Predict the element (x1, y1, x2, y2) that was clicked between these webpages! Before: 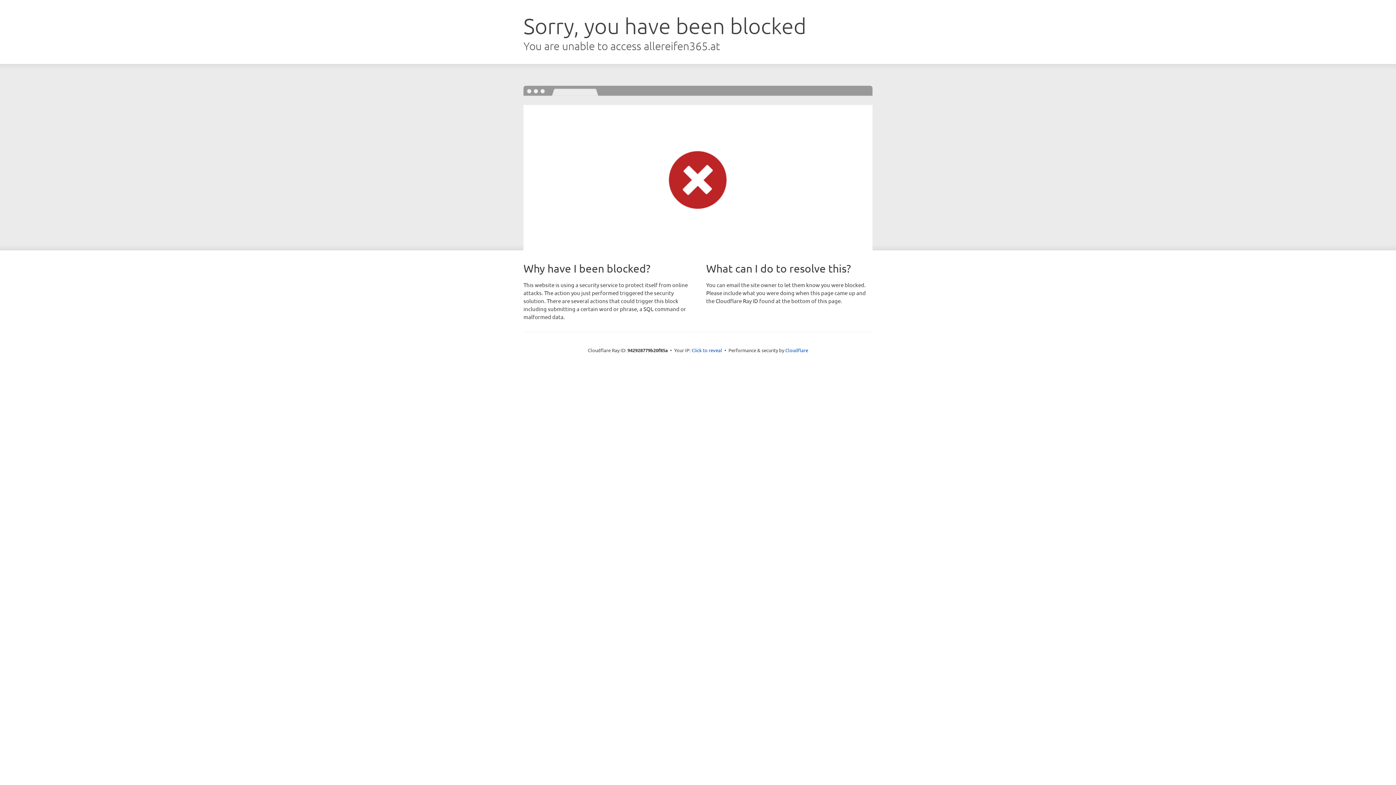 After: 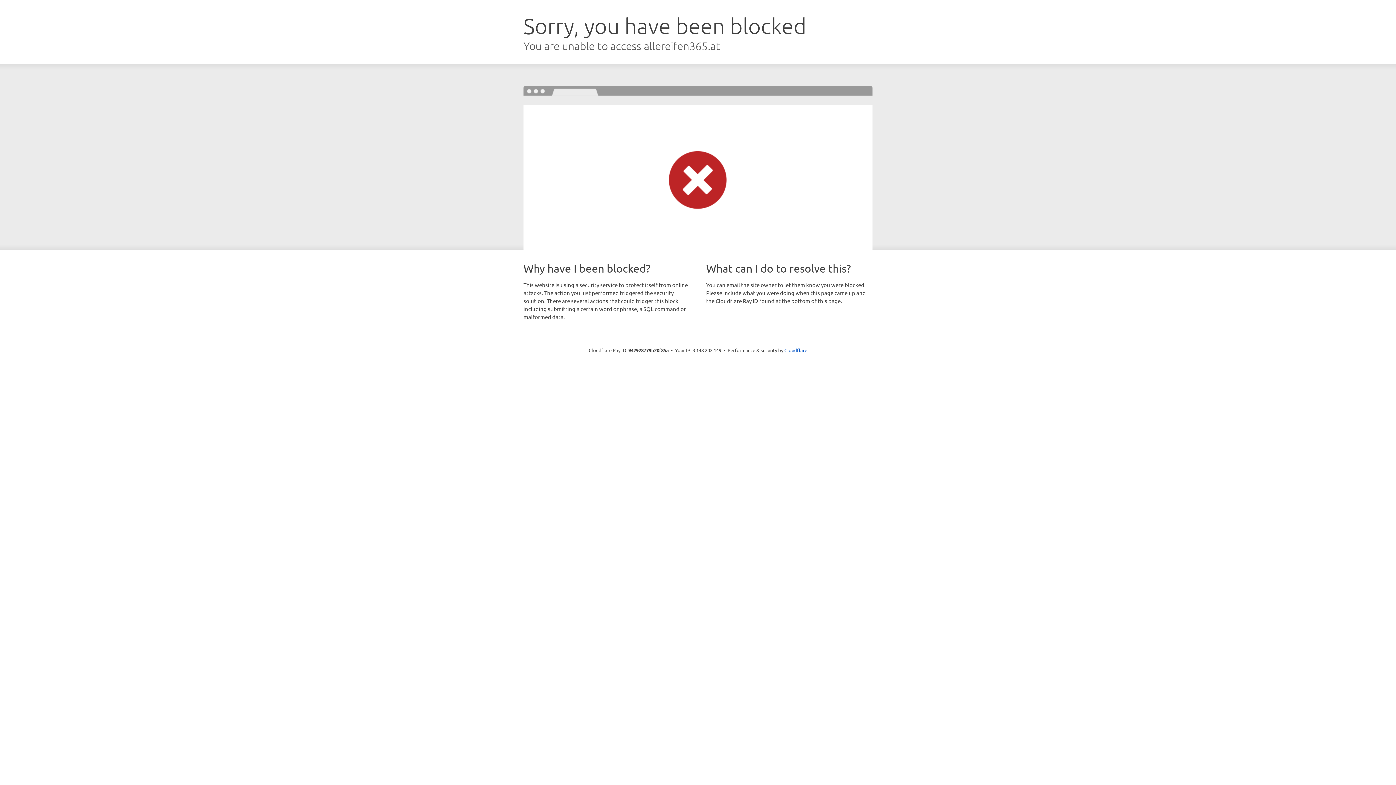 Action: bbox: (691, 346, 722, 353) label: Click to reveal